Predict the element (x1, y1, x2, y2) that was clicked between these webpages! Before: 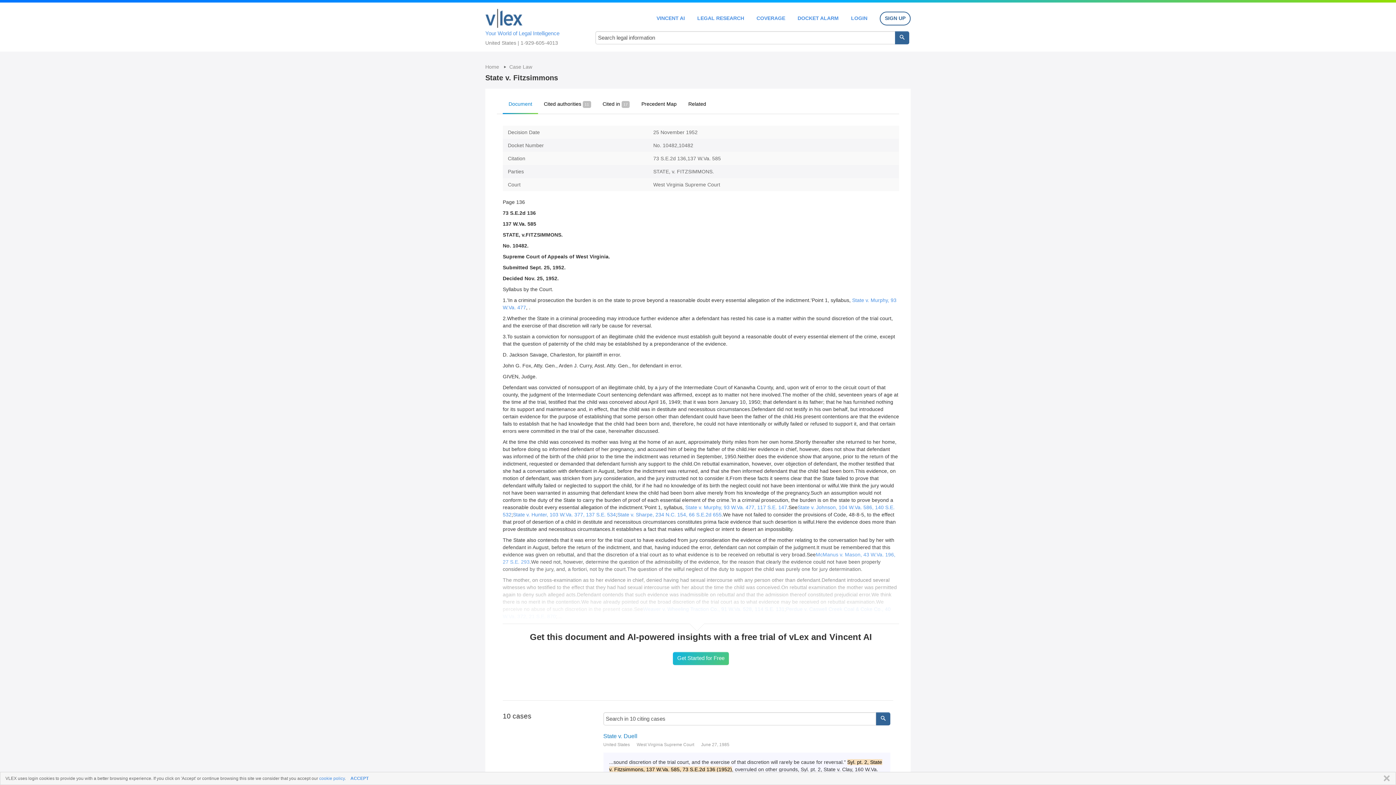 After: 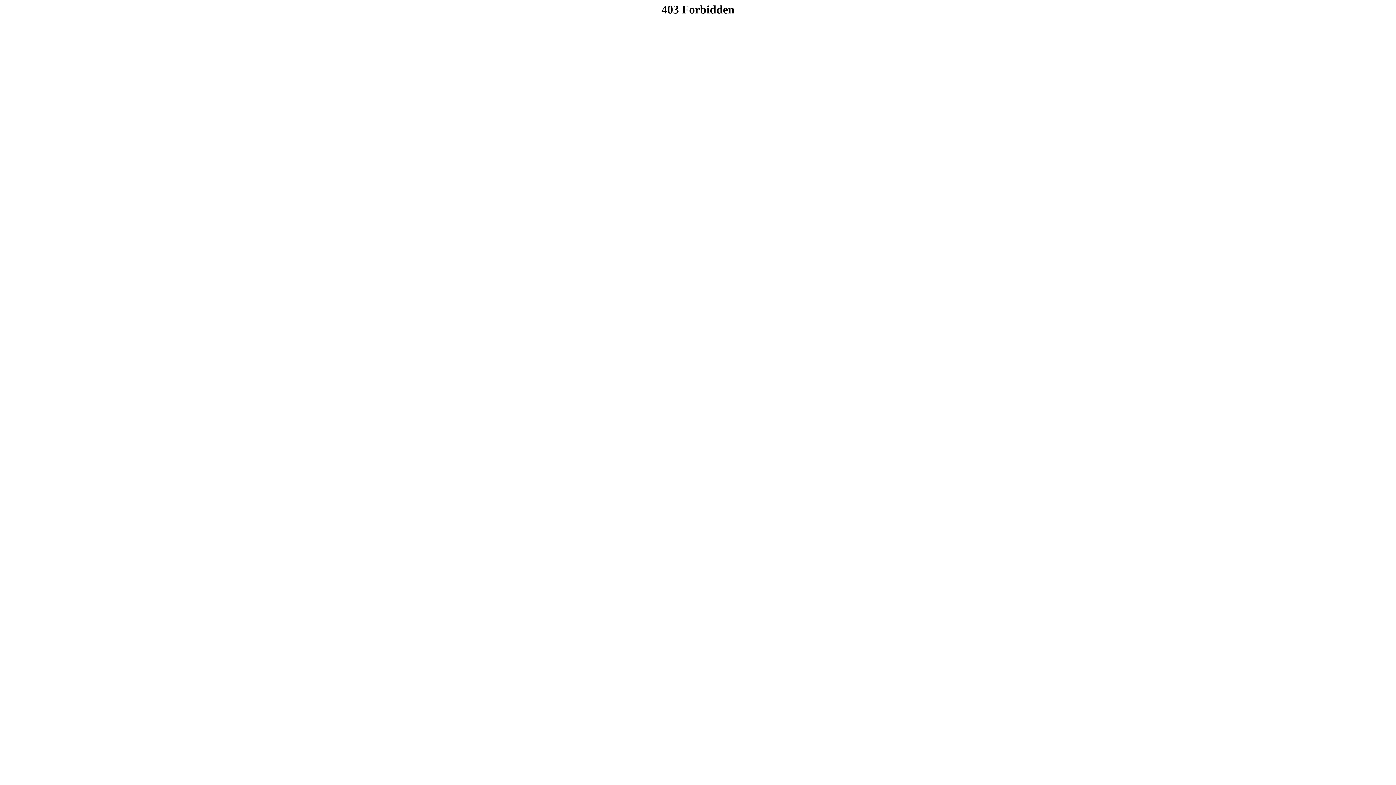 Action: bbox: (851, 15, 867, 20) label: LOGIN